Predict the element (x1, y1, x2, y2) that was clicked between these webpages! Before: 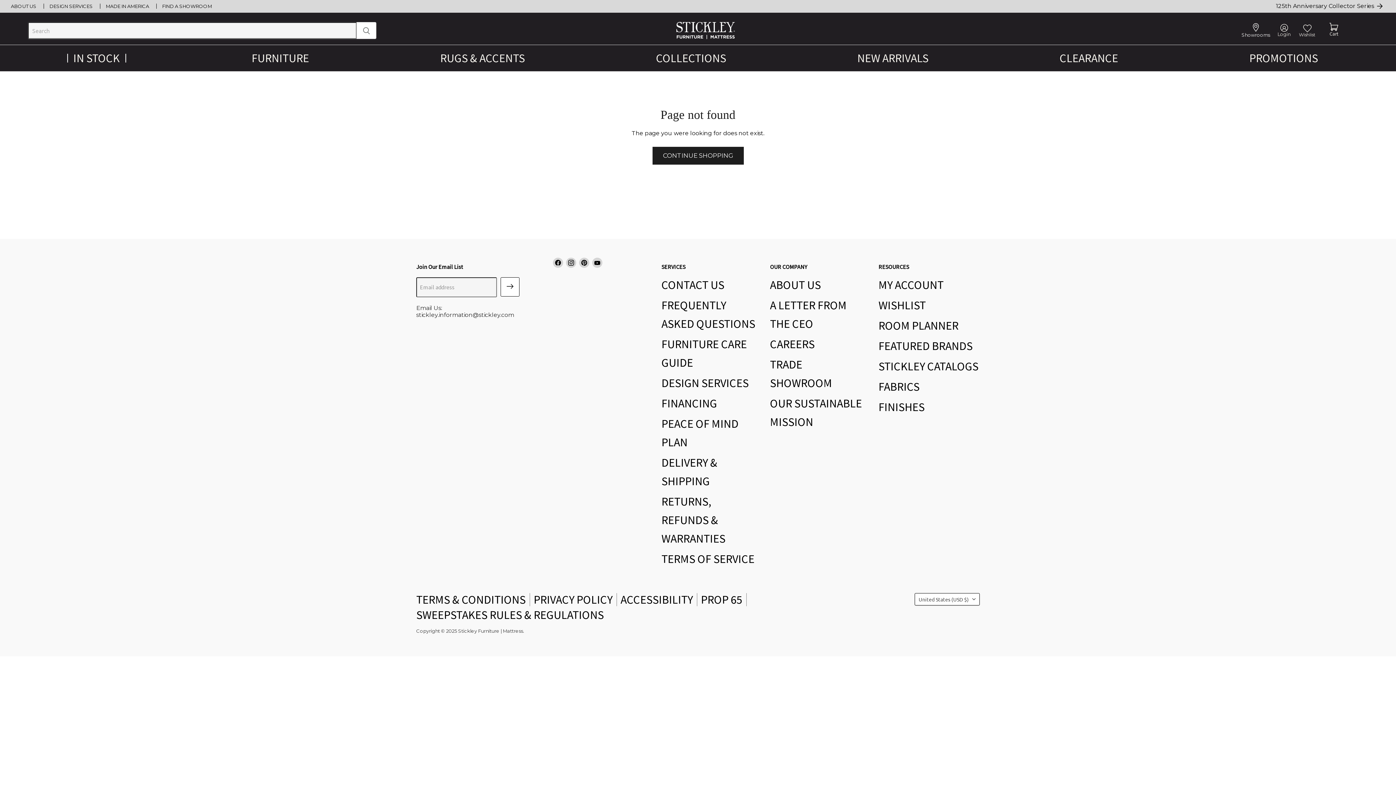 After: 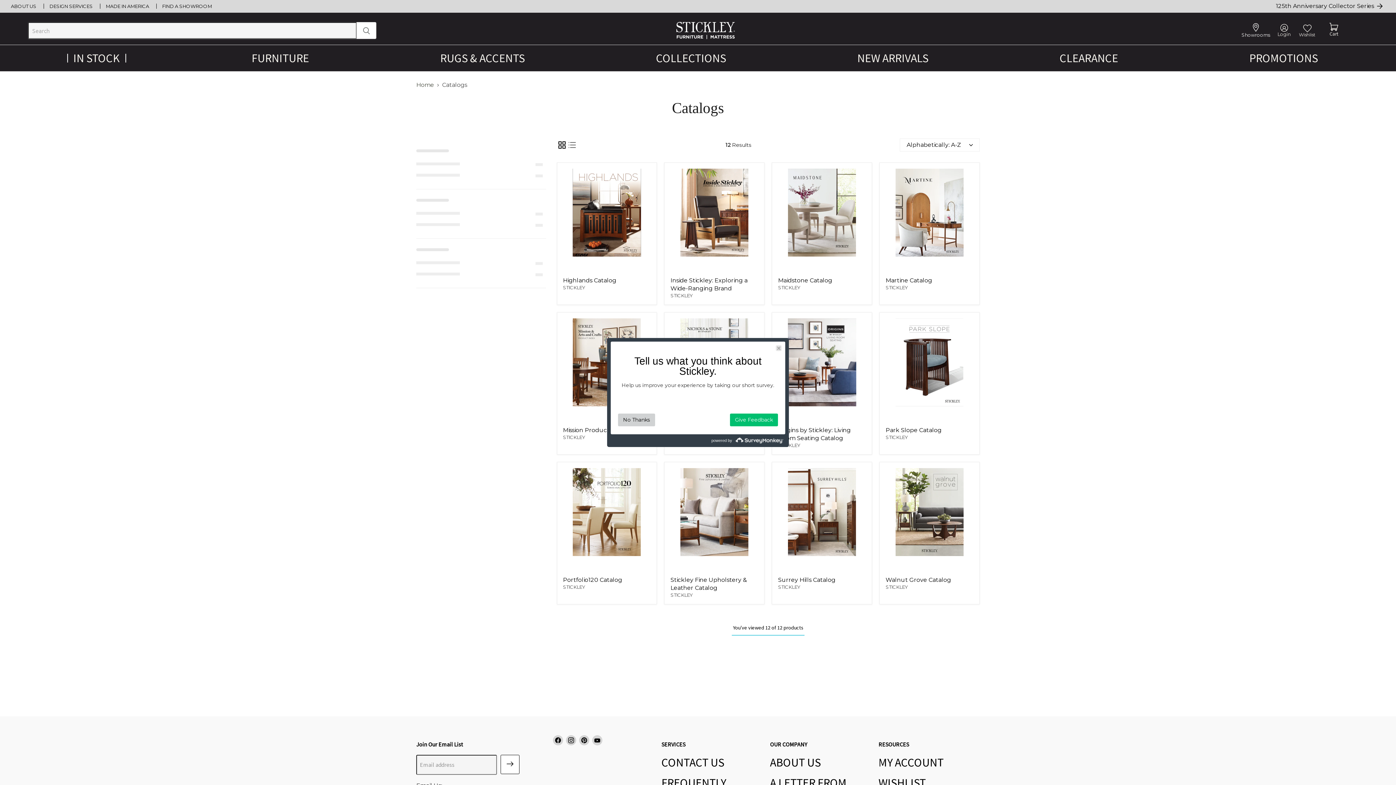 Action: bbox: (878, 359, 978, 373) label: STICKLEY CATALOGS